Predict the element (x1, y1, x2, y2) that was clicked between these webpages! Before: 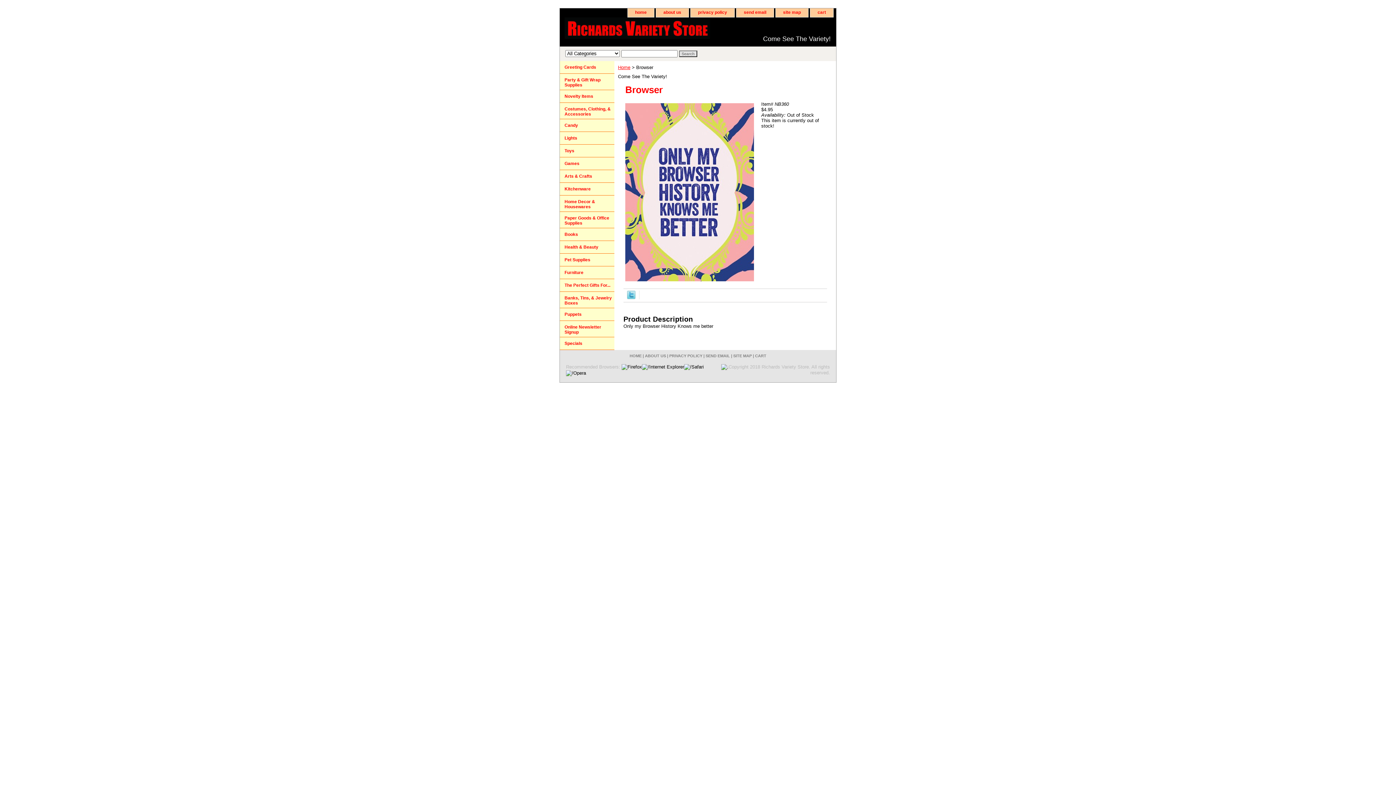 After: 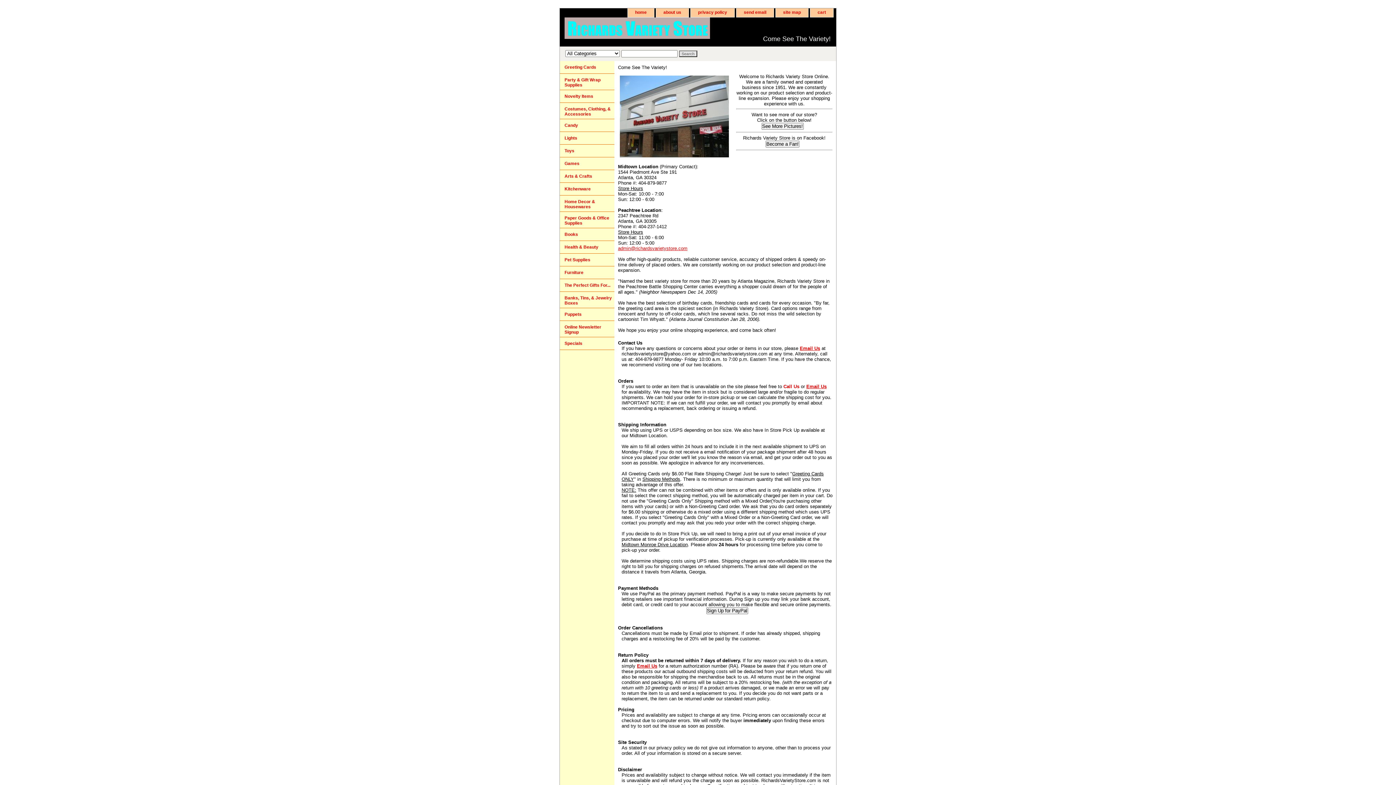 Action: label: about us bbox: (656, 8, 688, 17)